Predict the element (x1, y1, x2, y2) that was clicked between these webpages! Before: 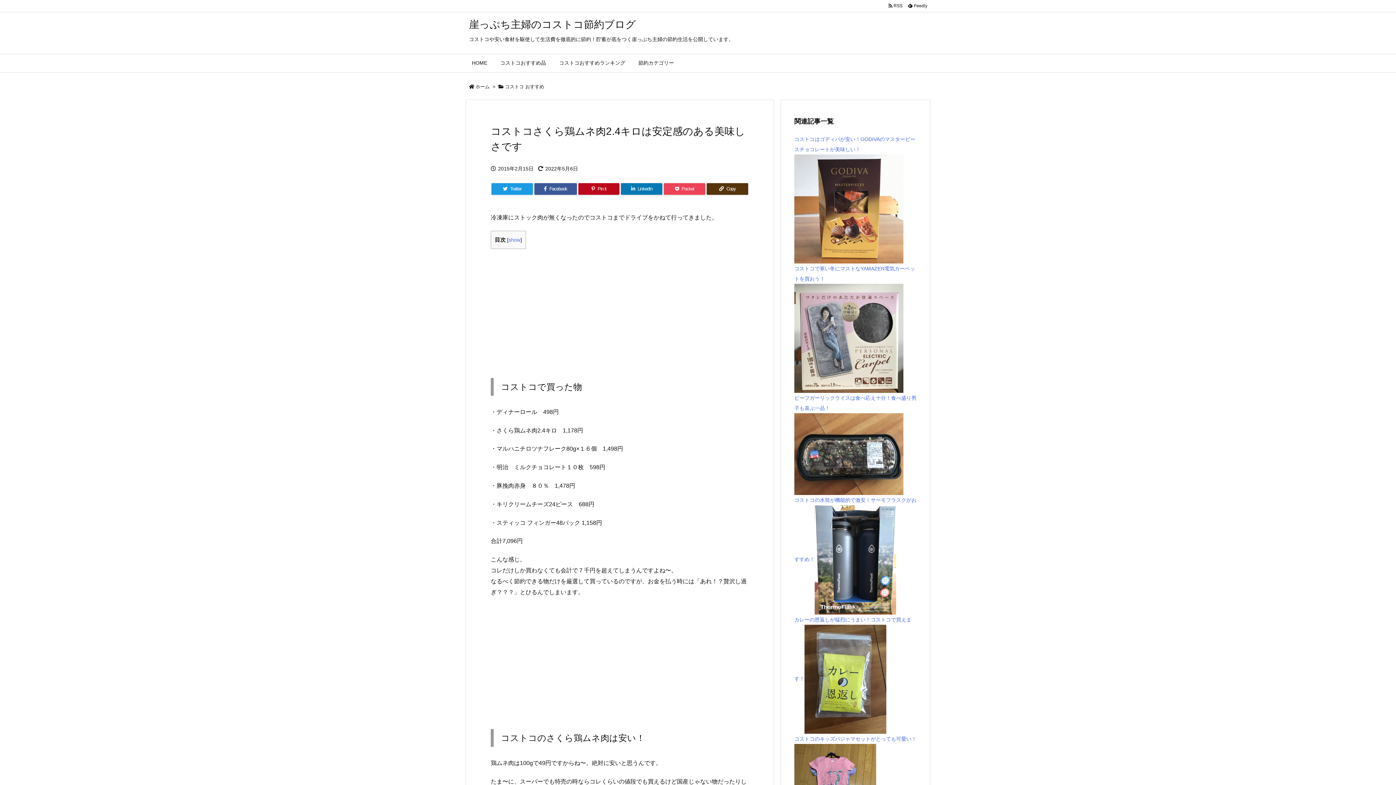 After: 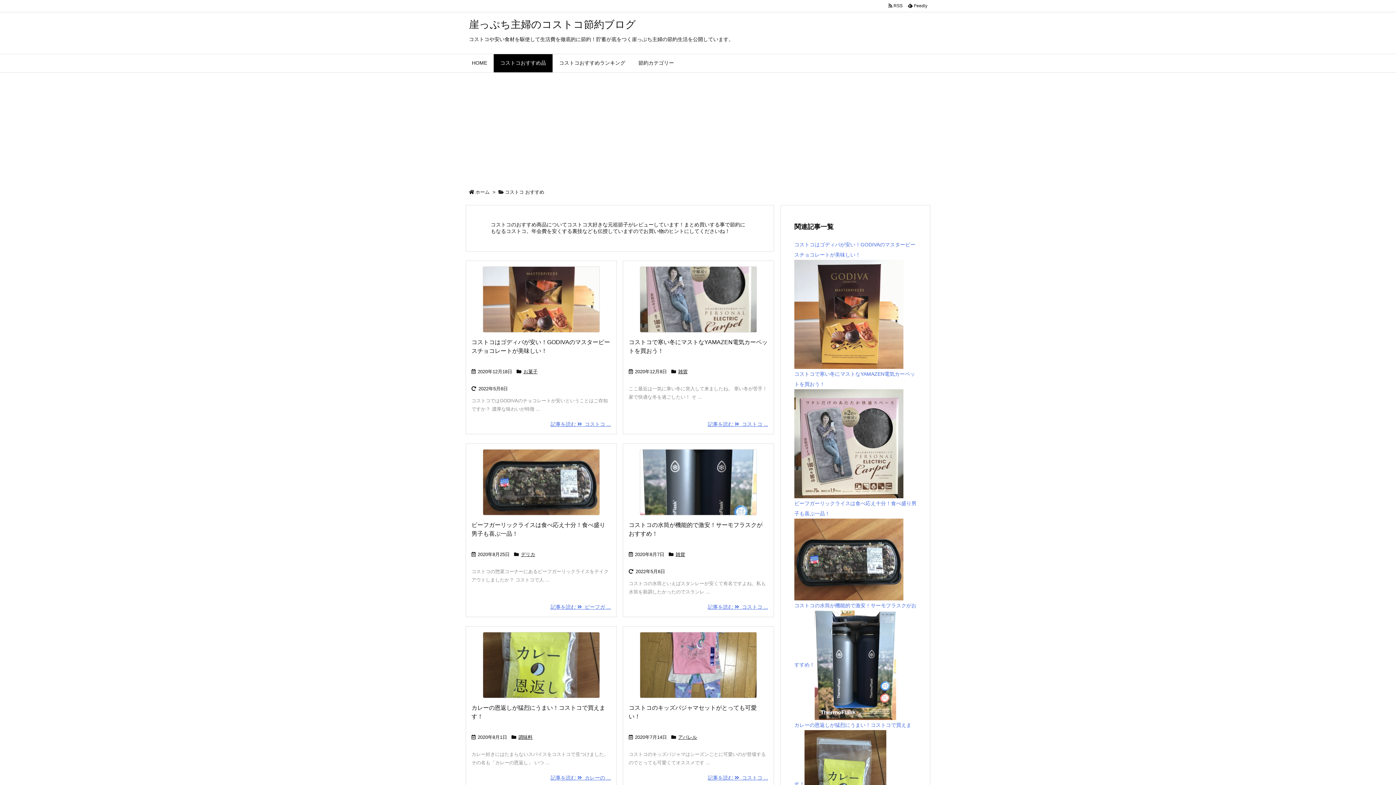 Action: bbox: (493, 54, 552, 72) label: コストコおすすめ品